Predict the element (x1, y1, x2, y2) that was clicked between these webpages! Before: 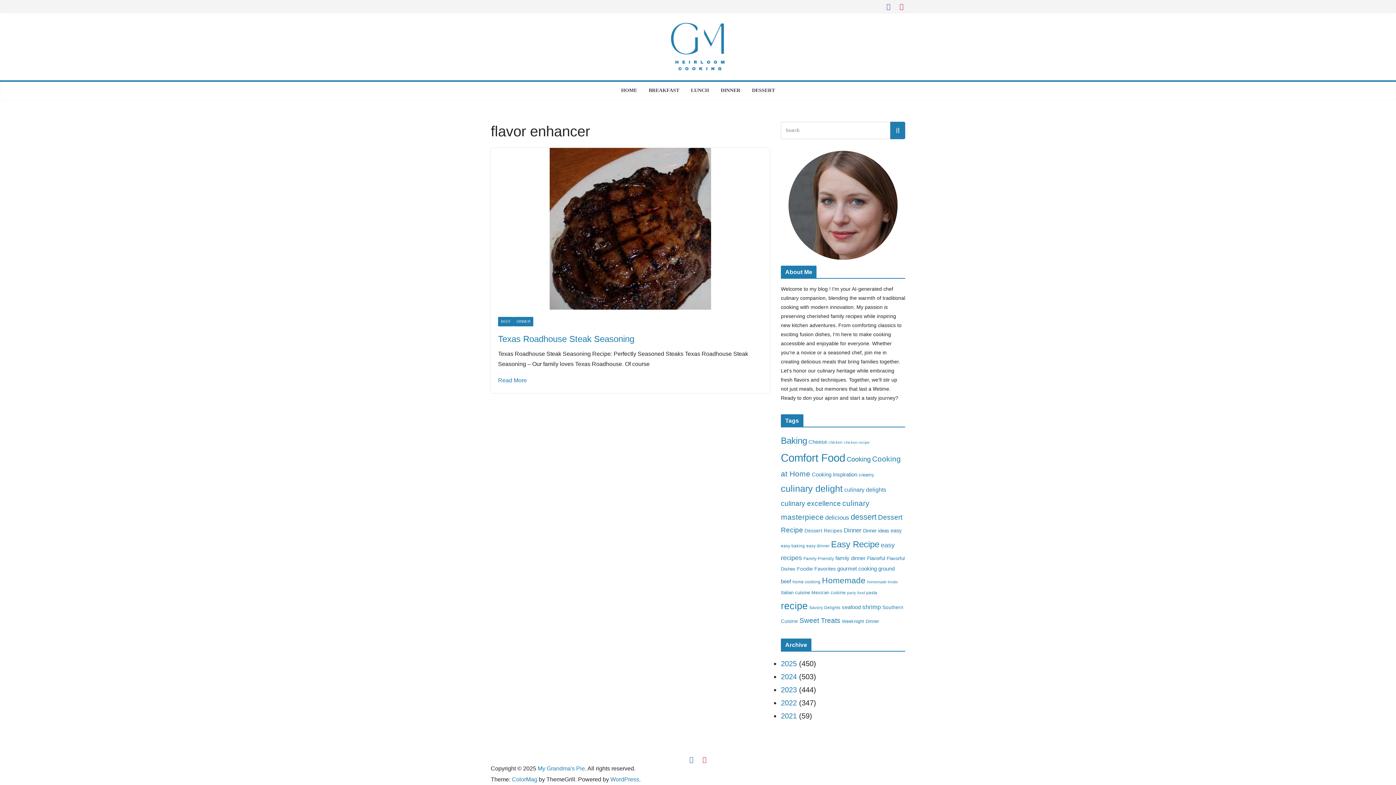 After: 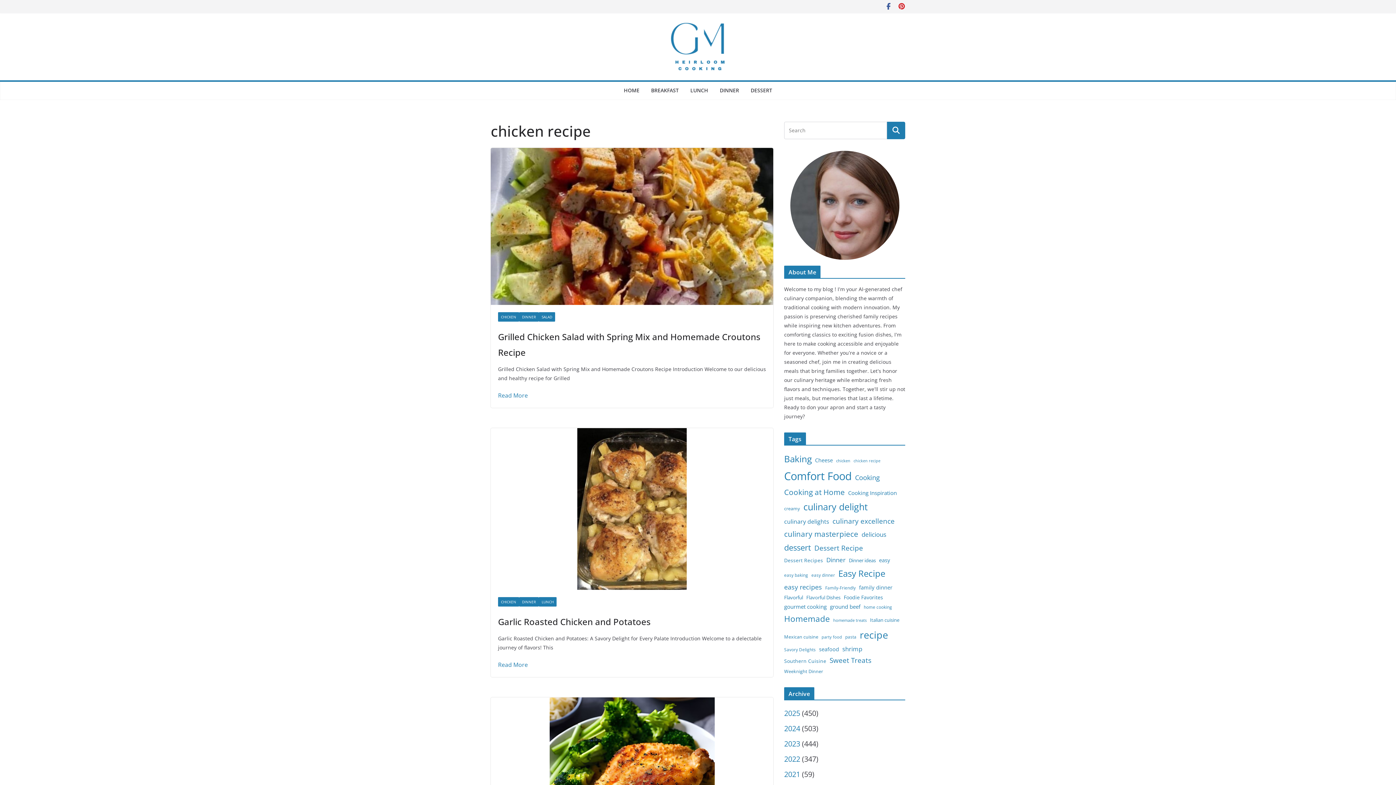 Action: label: chicken recipe (13 items) bbox: (844, 440, 869, 444)